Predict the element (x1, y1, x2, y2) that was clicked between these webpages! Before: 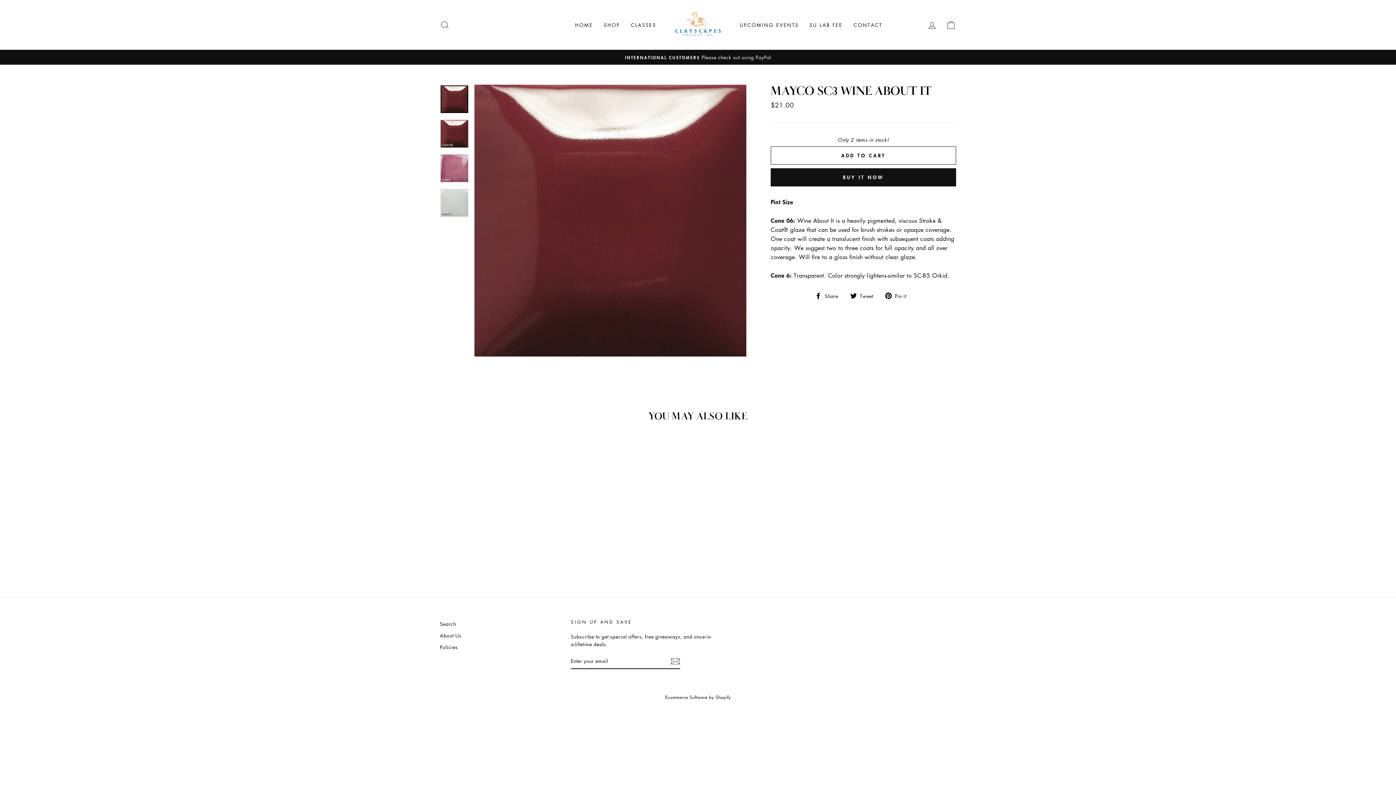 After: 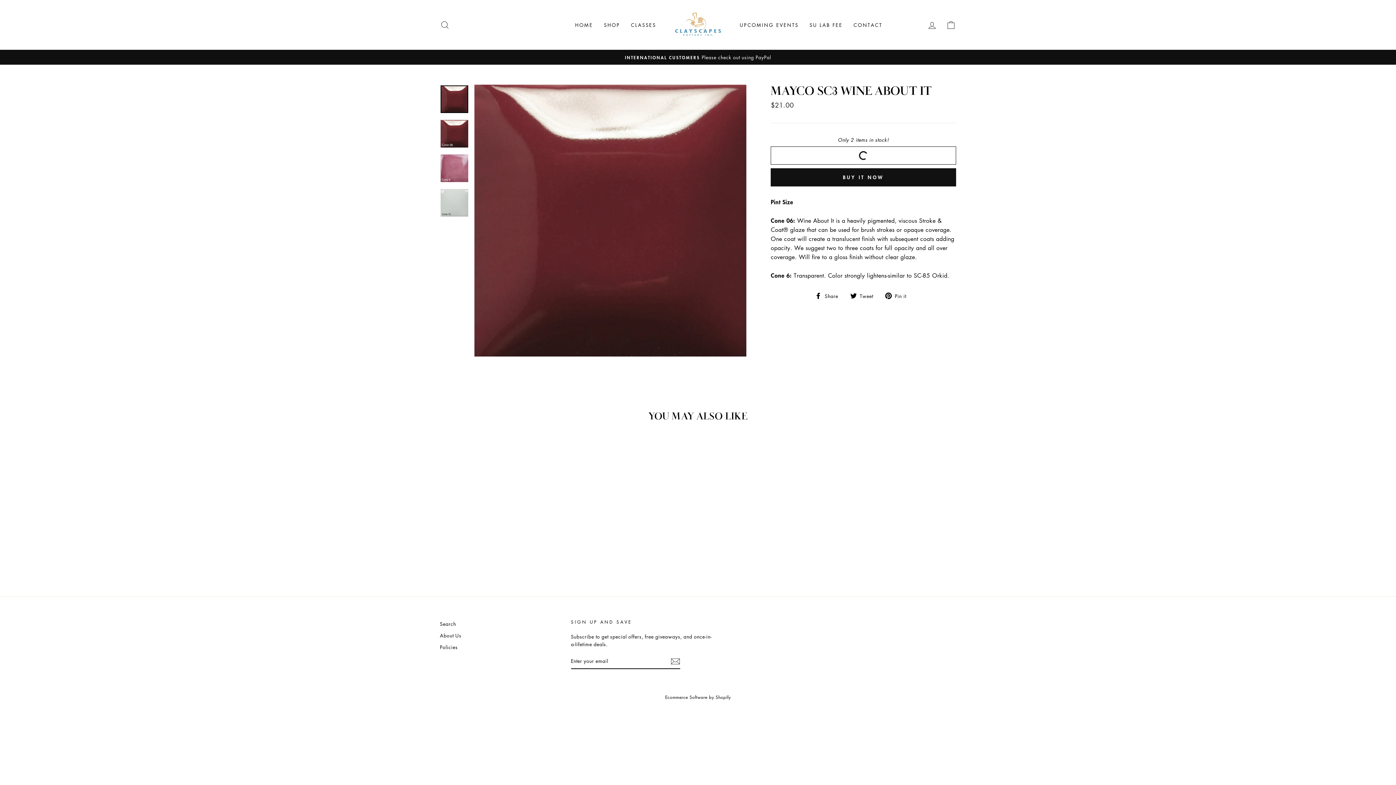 Action: bbox: (770, 146, 956, 164) label: ADD TO CART